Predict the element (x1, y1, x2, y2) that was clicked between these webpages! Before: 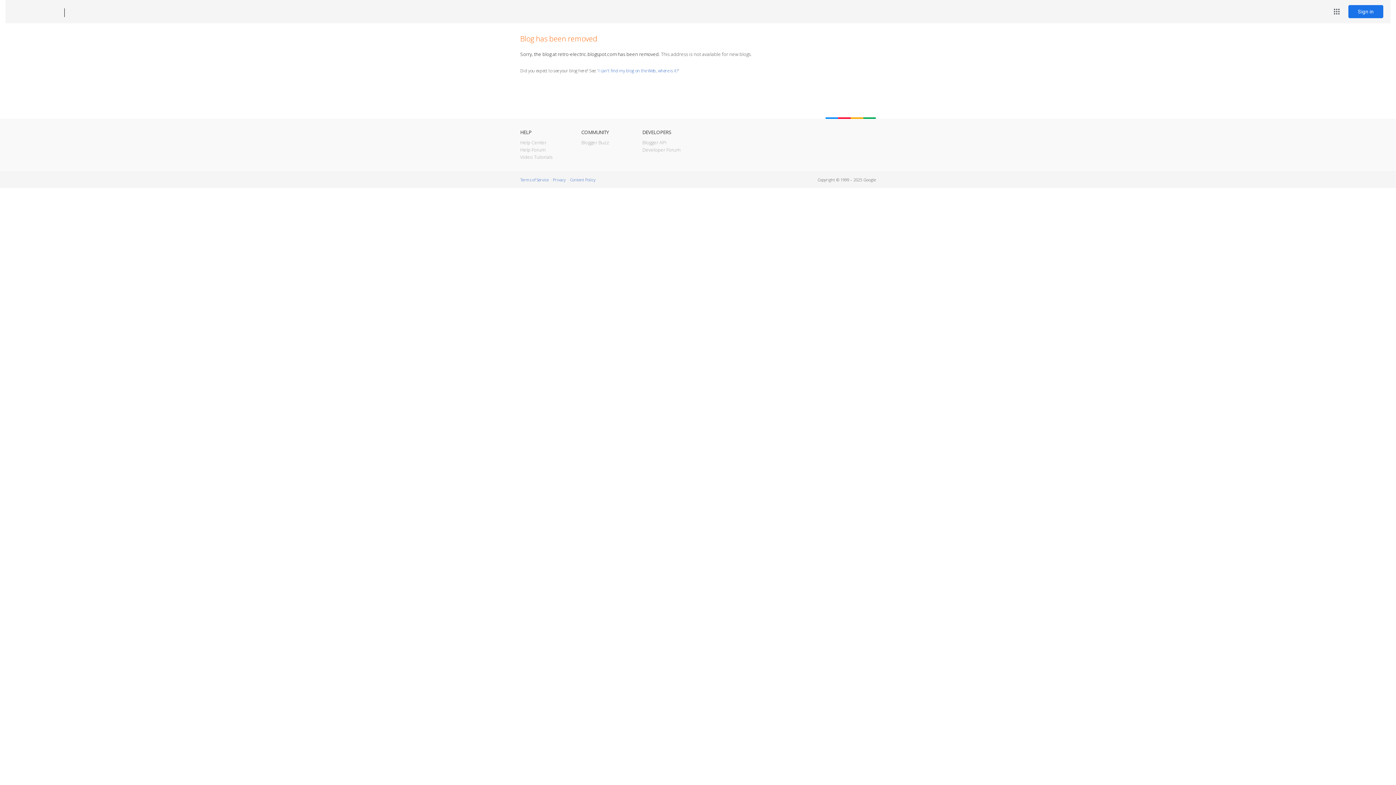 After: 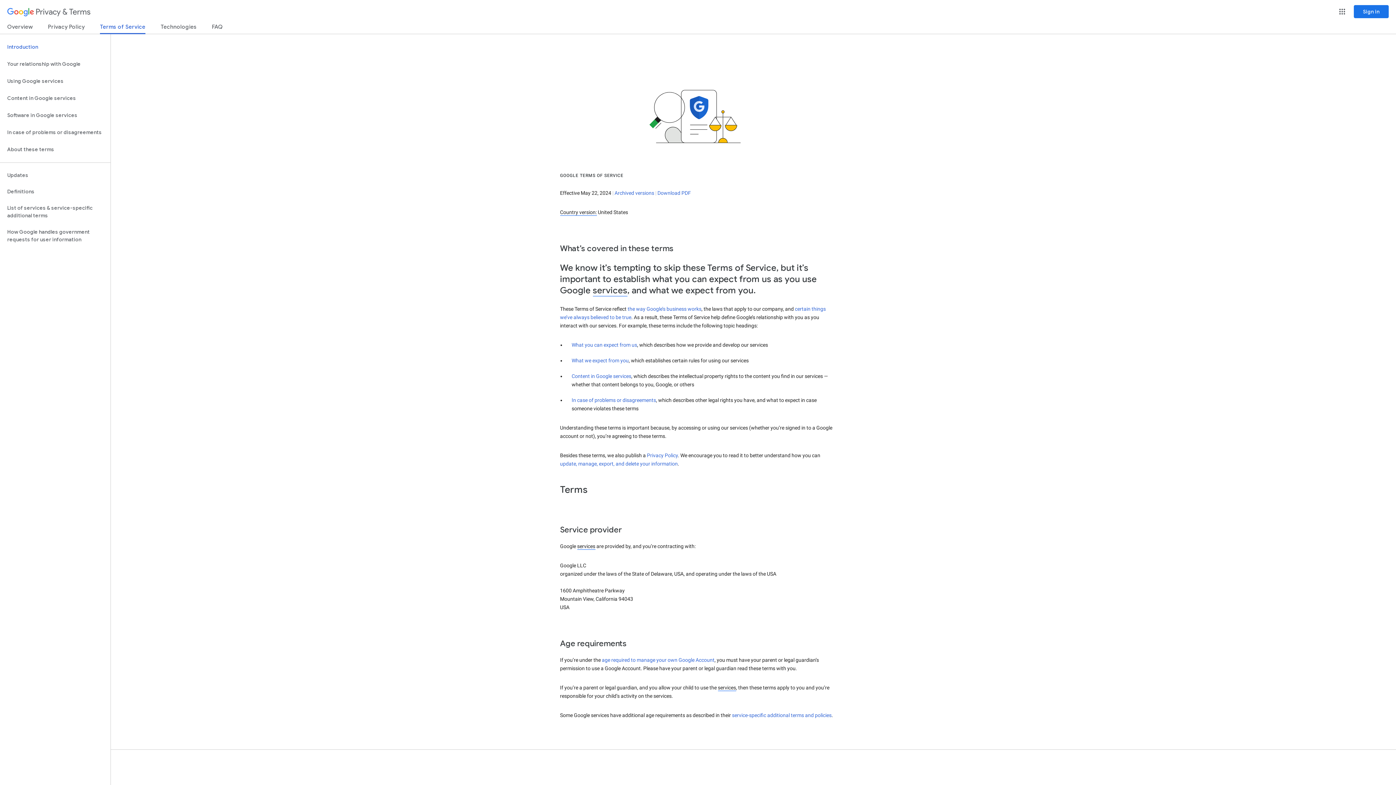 Action: bbox: (520, 177, 548, 182) label: Terms of Service